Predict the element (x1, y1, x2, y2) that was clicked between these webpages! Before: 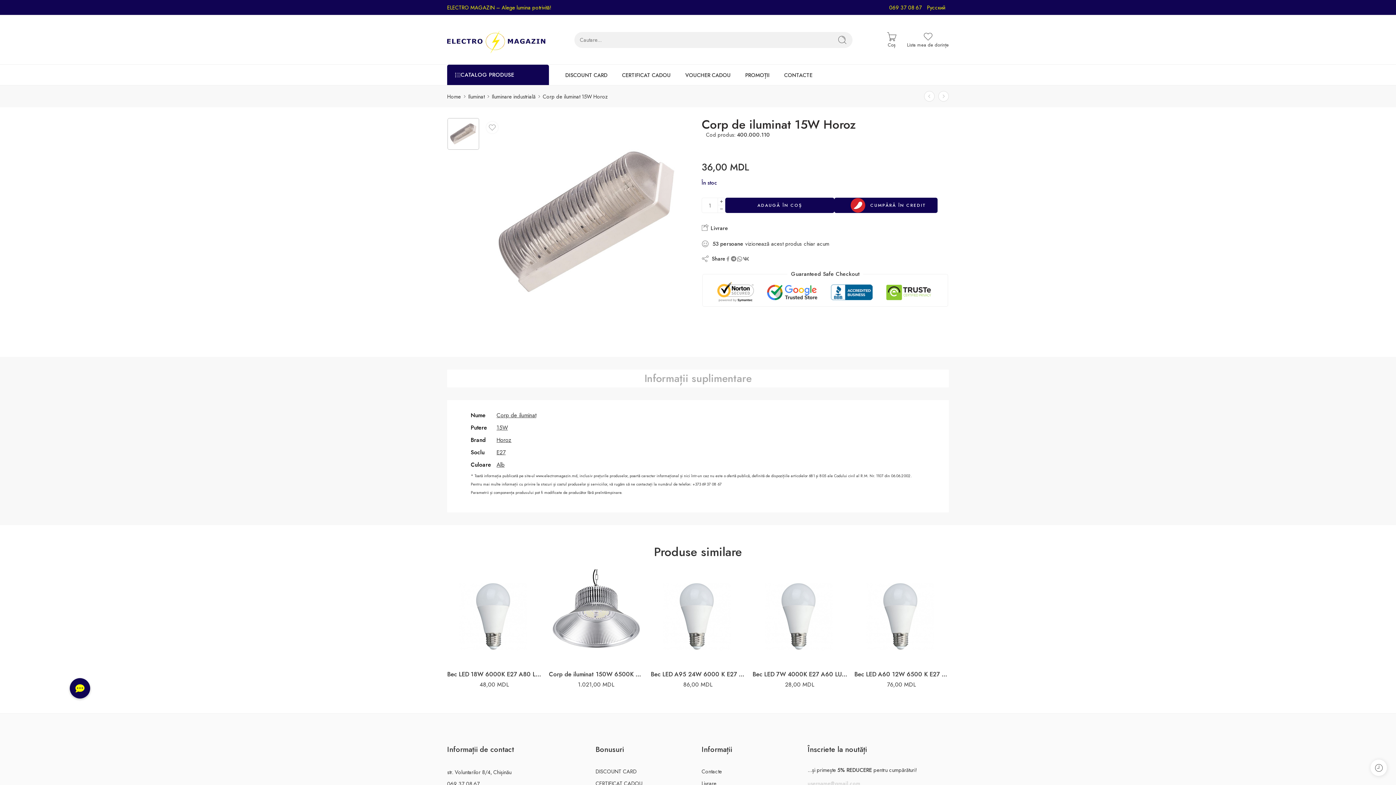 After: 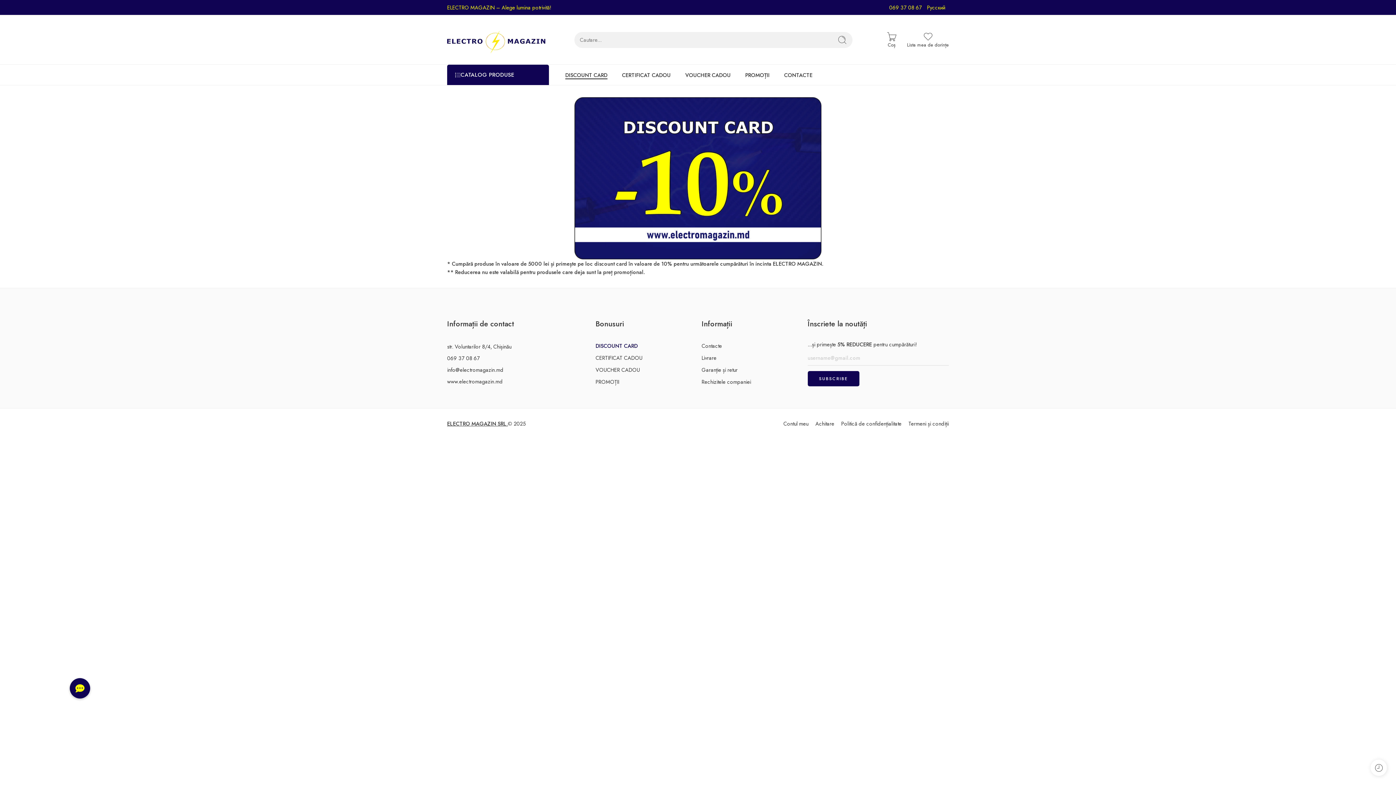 Action: label: DISCOUNT CARD bbox: (595, 765, 694, 777)